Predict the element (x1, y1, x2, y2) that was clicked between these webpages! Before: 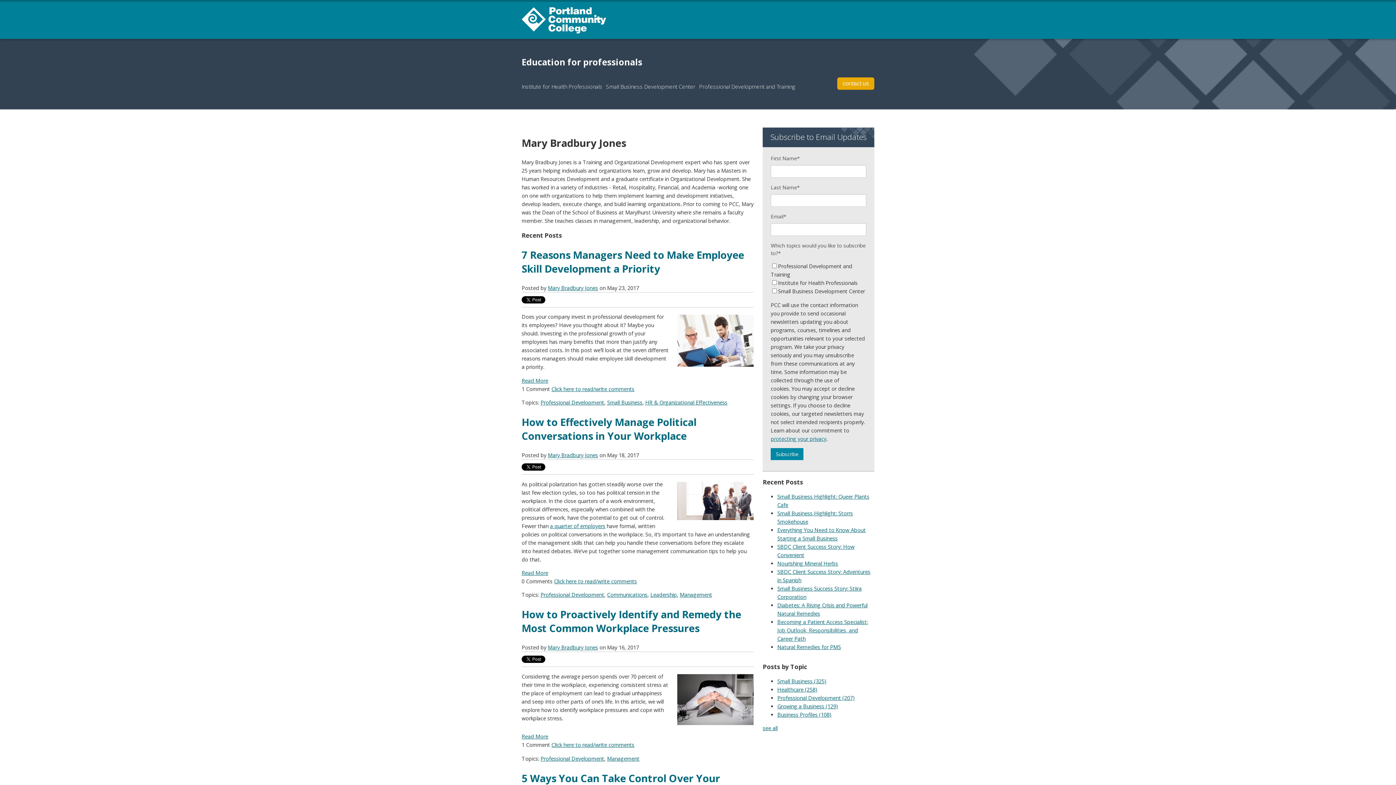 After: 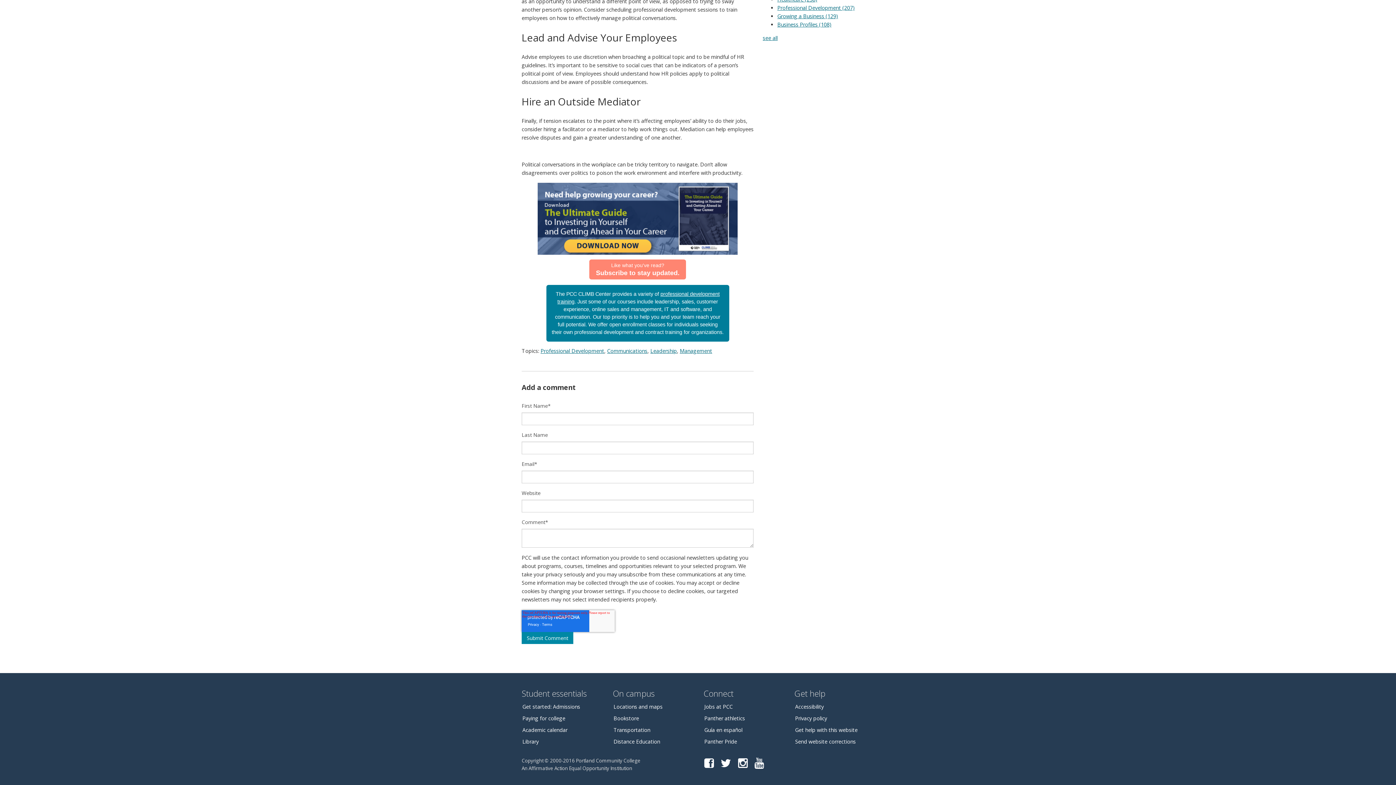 Action: label: Click here to read/write comments bbox: (554, 578, 637, 585)